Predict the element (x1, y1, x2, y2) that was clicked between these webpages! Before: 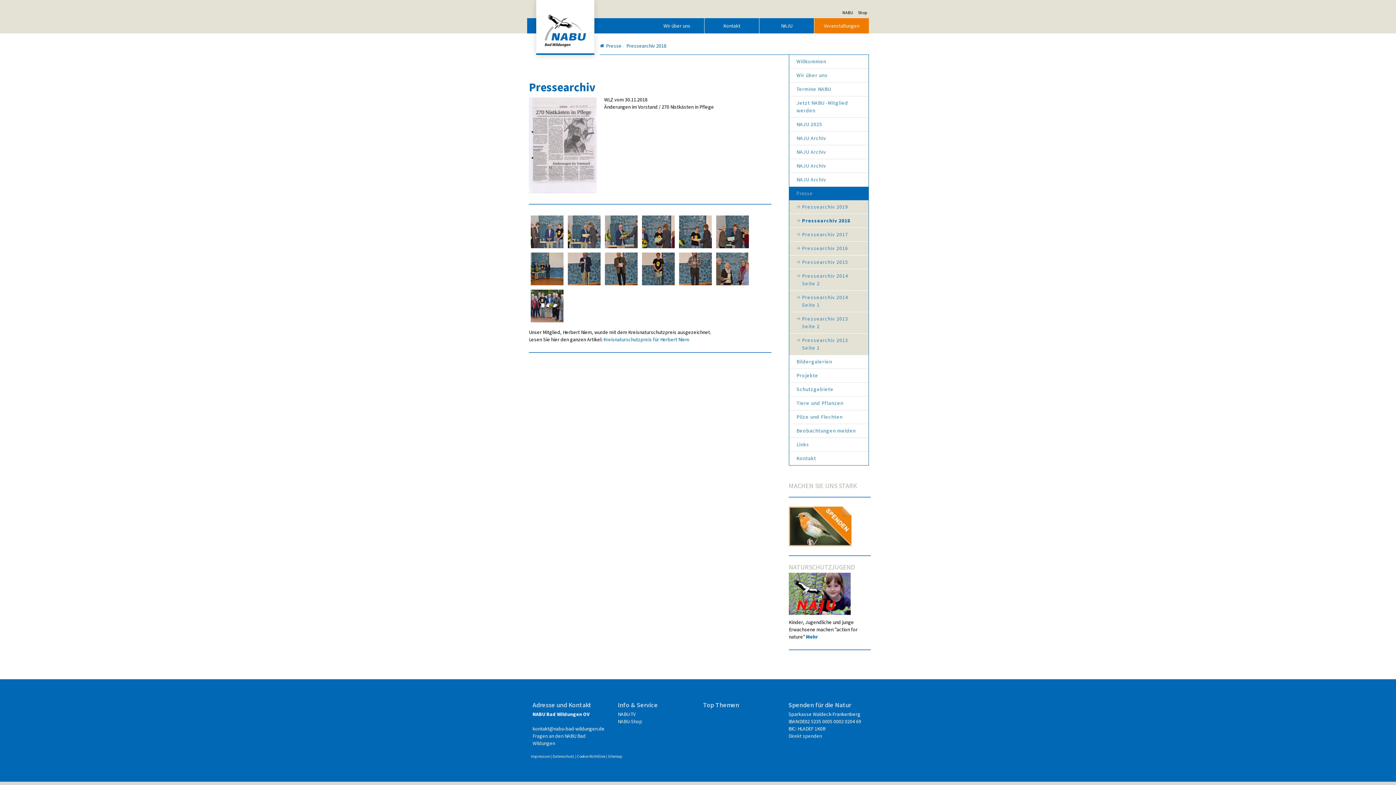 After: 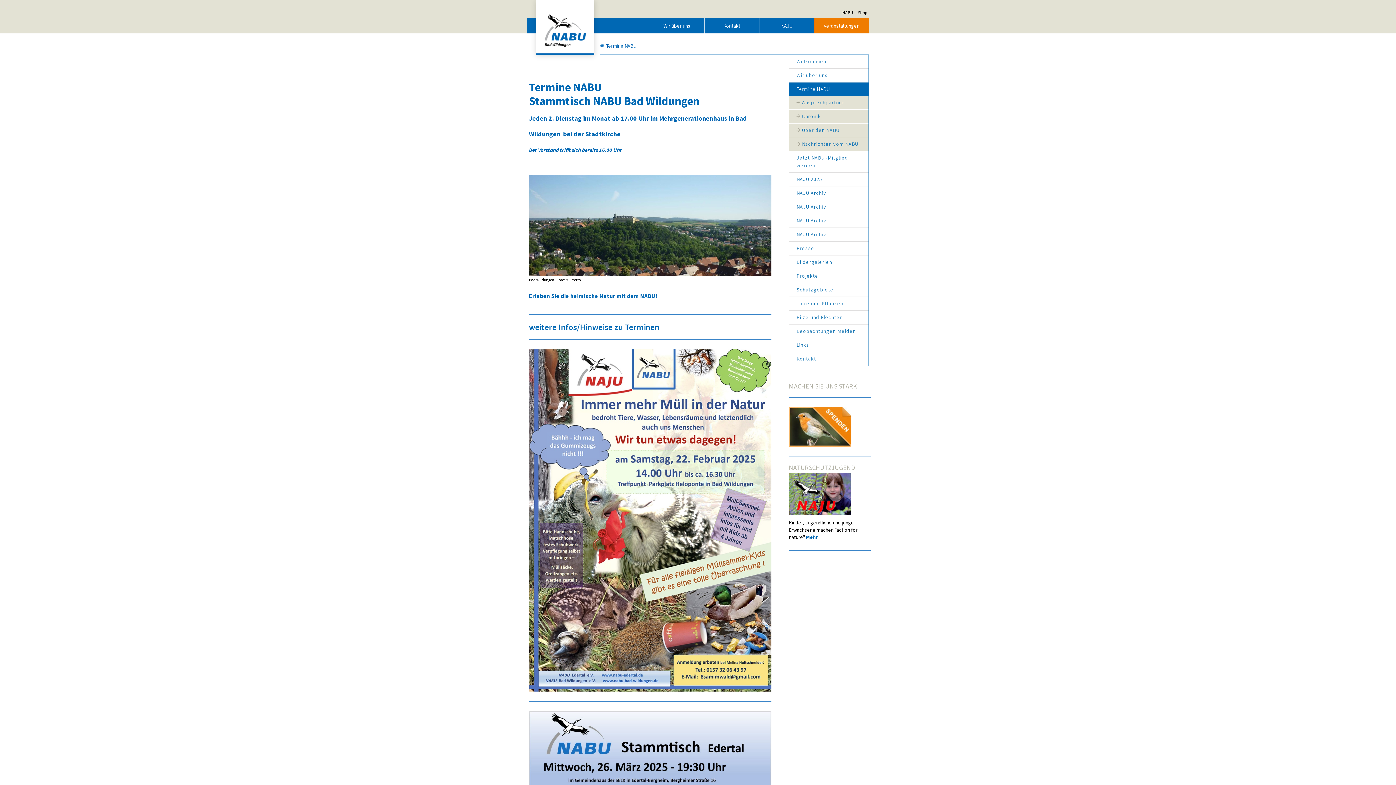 Action: label: Termine NABU bbox: (789, 82, 868, 96)